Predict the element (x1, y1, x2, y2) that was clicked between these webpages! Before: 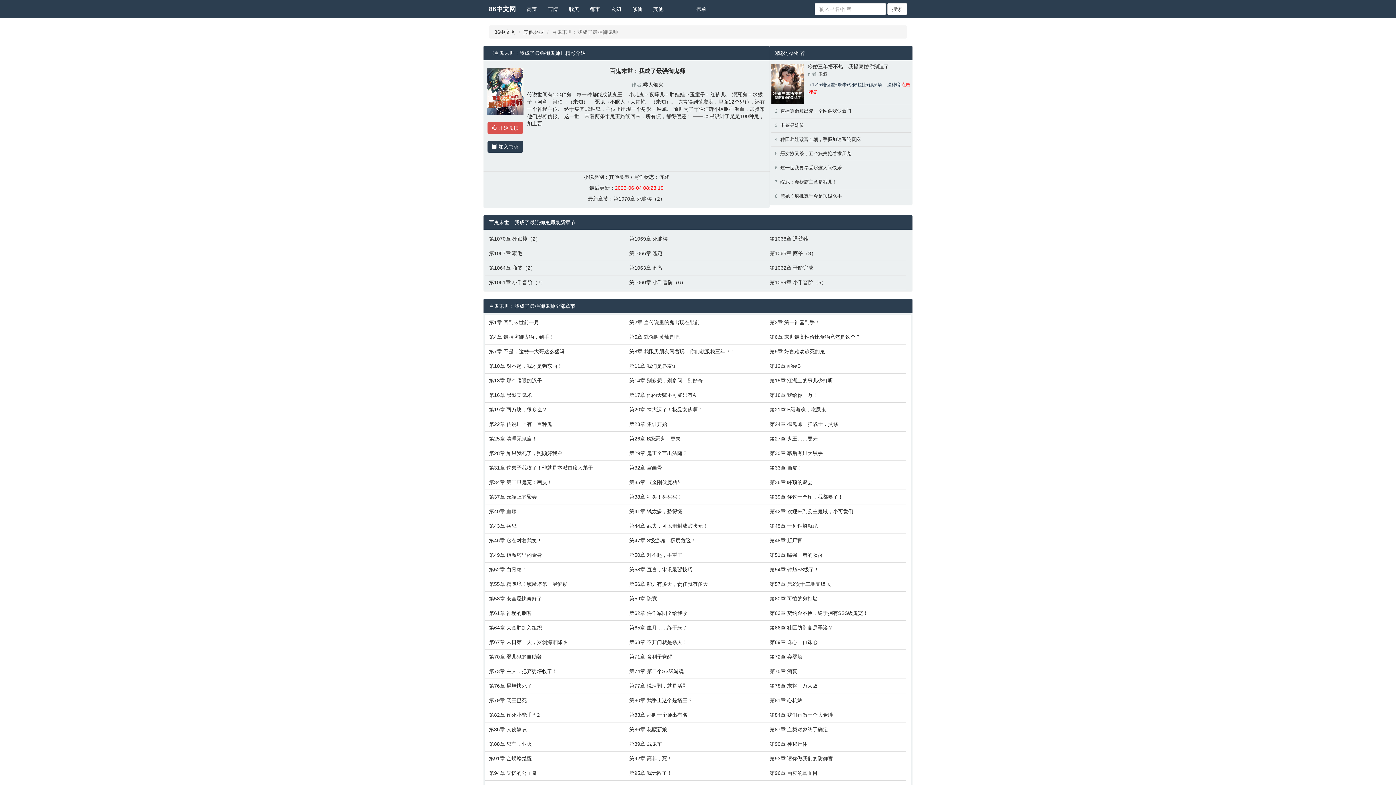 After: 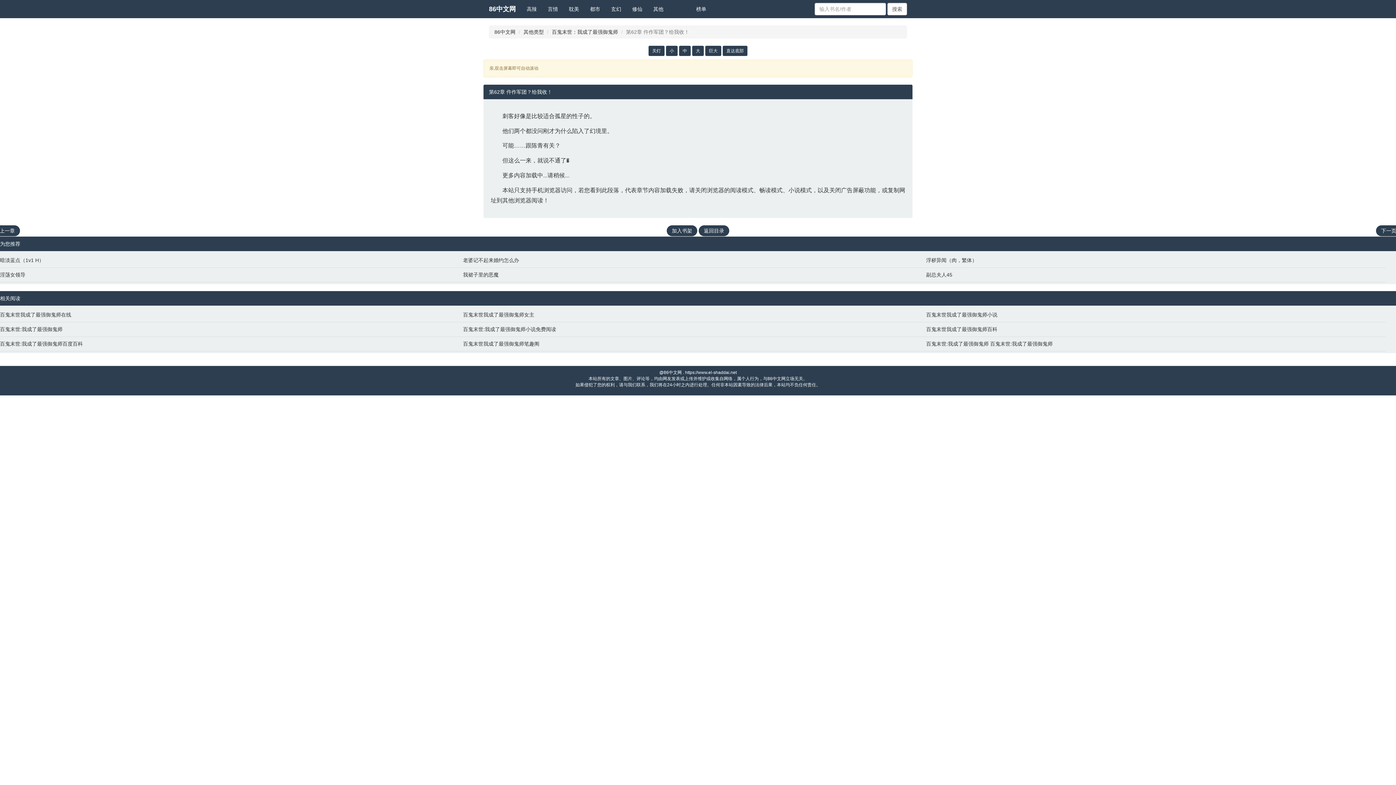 Action: label: 第62章 仵作军团？给我收！ bbox: (629, 609, 762, 617)